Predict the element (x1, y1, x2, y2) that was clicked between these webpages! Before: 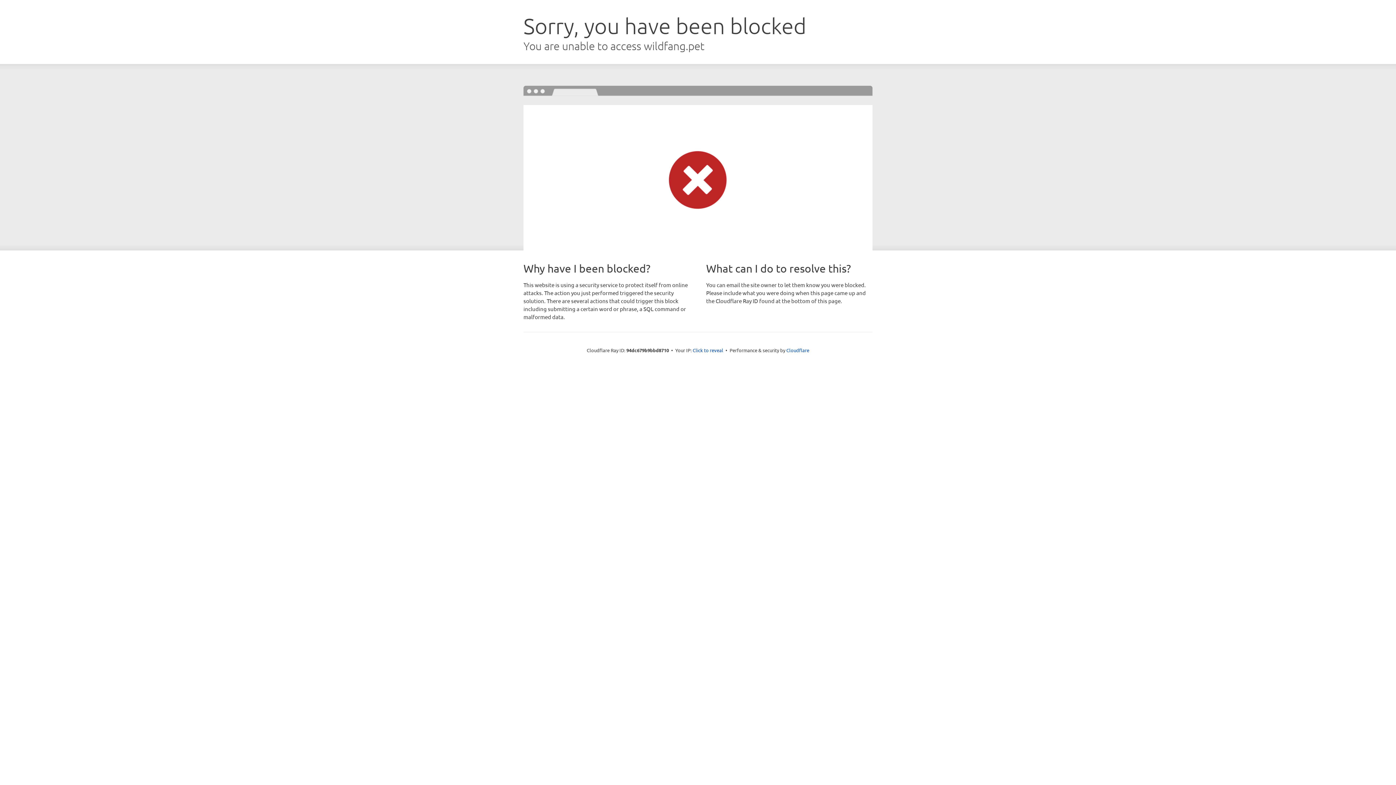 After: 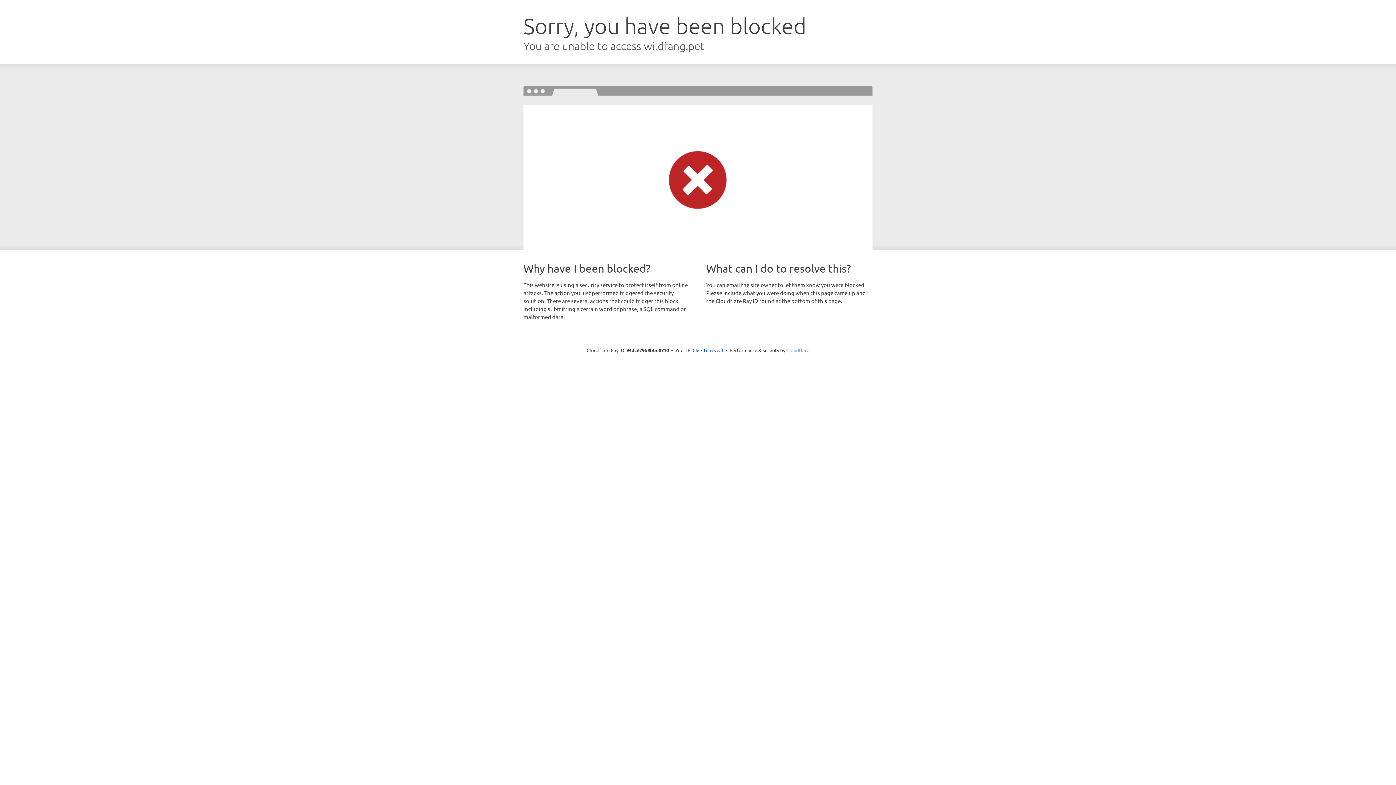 Action: label: Cloudflare bbox: (786, 347, 809, 353)